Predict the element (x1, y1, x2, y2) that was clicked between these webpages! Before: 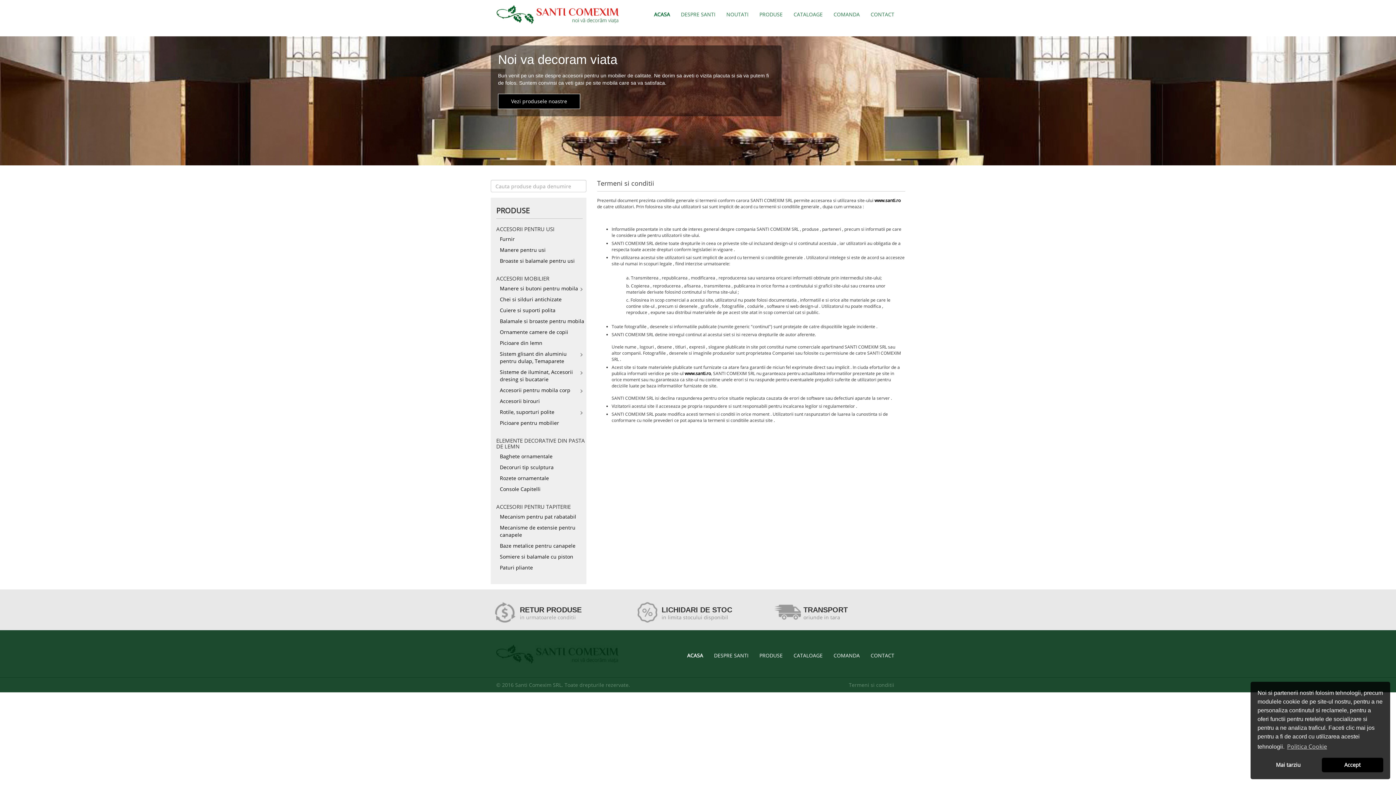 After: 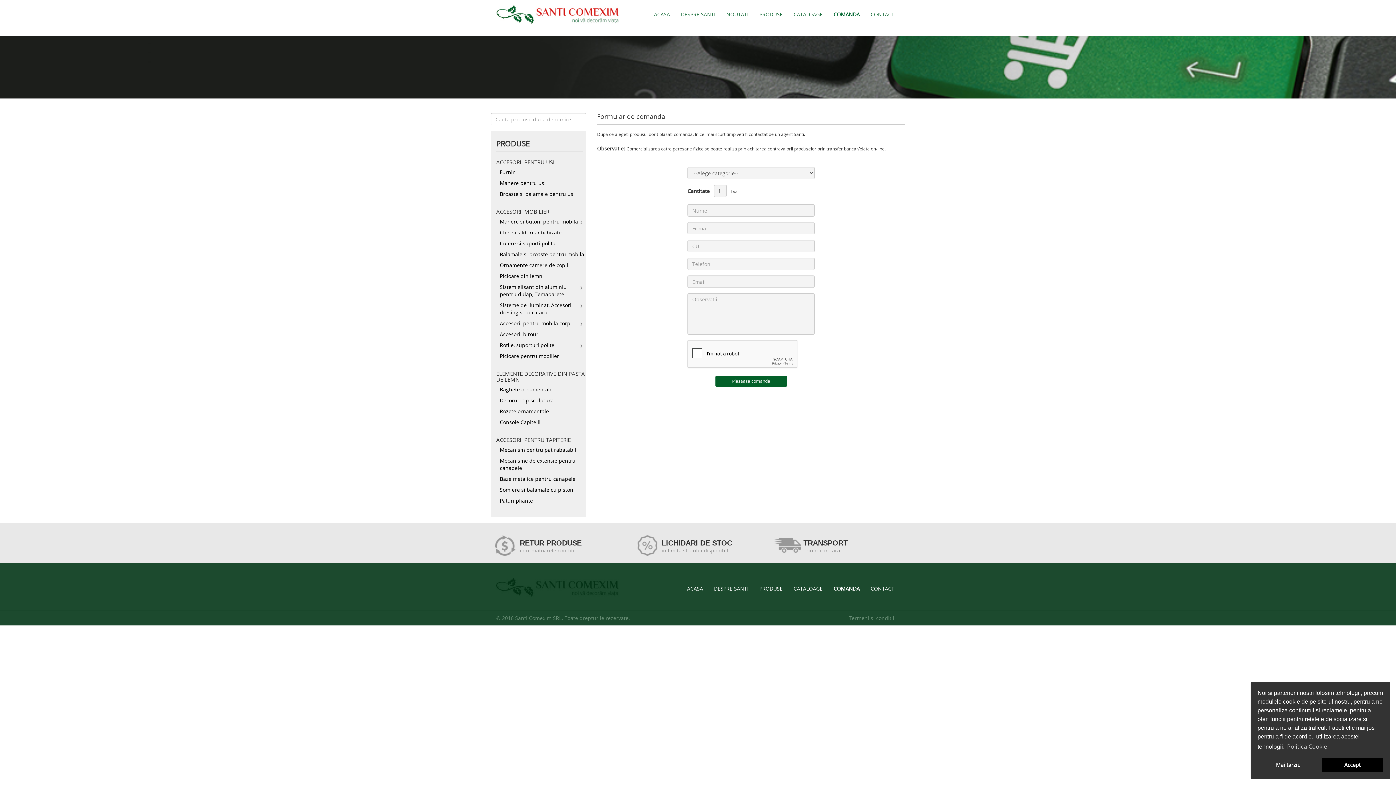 Action: label: COMANDA bbox: (828, 0, 865, 29)